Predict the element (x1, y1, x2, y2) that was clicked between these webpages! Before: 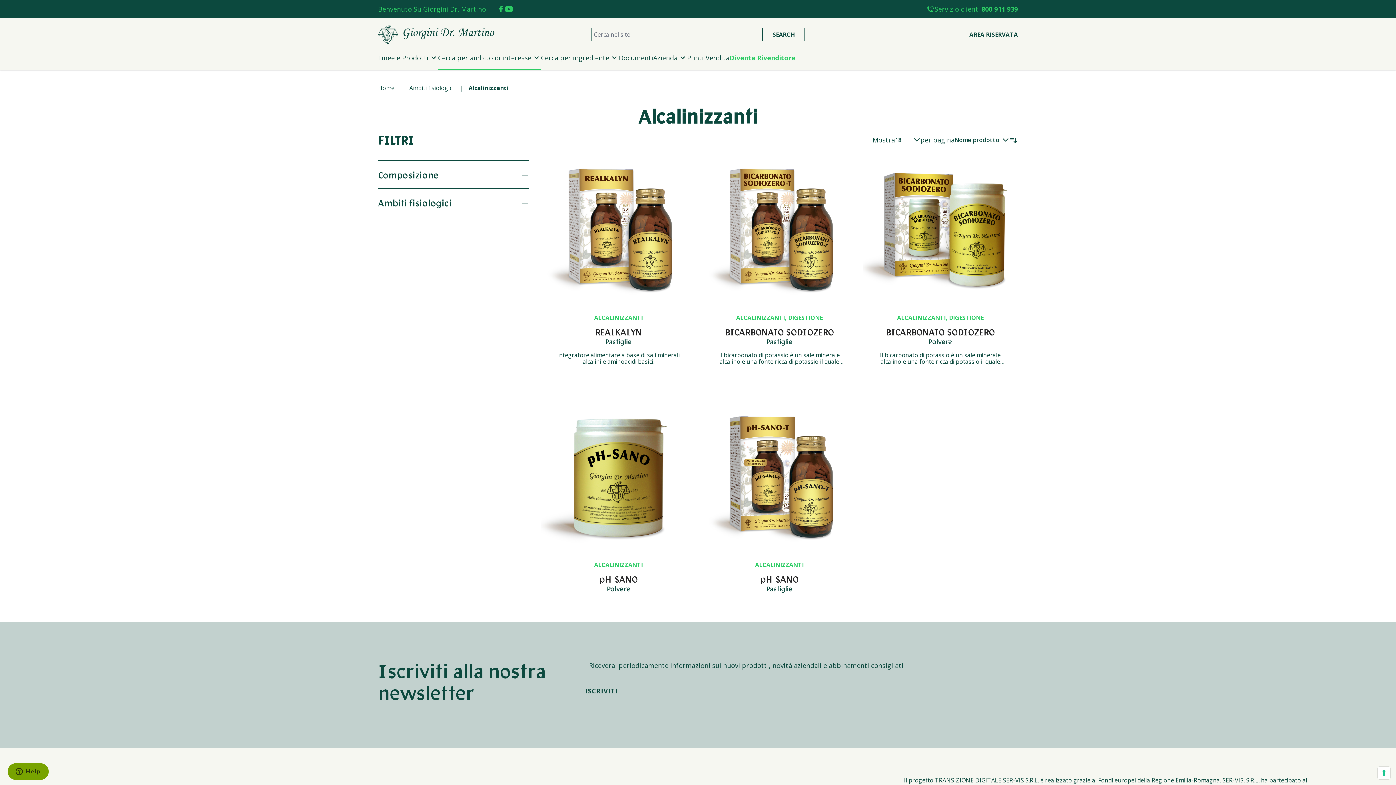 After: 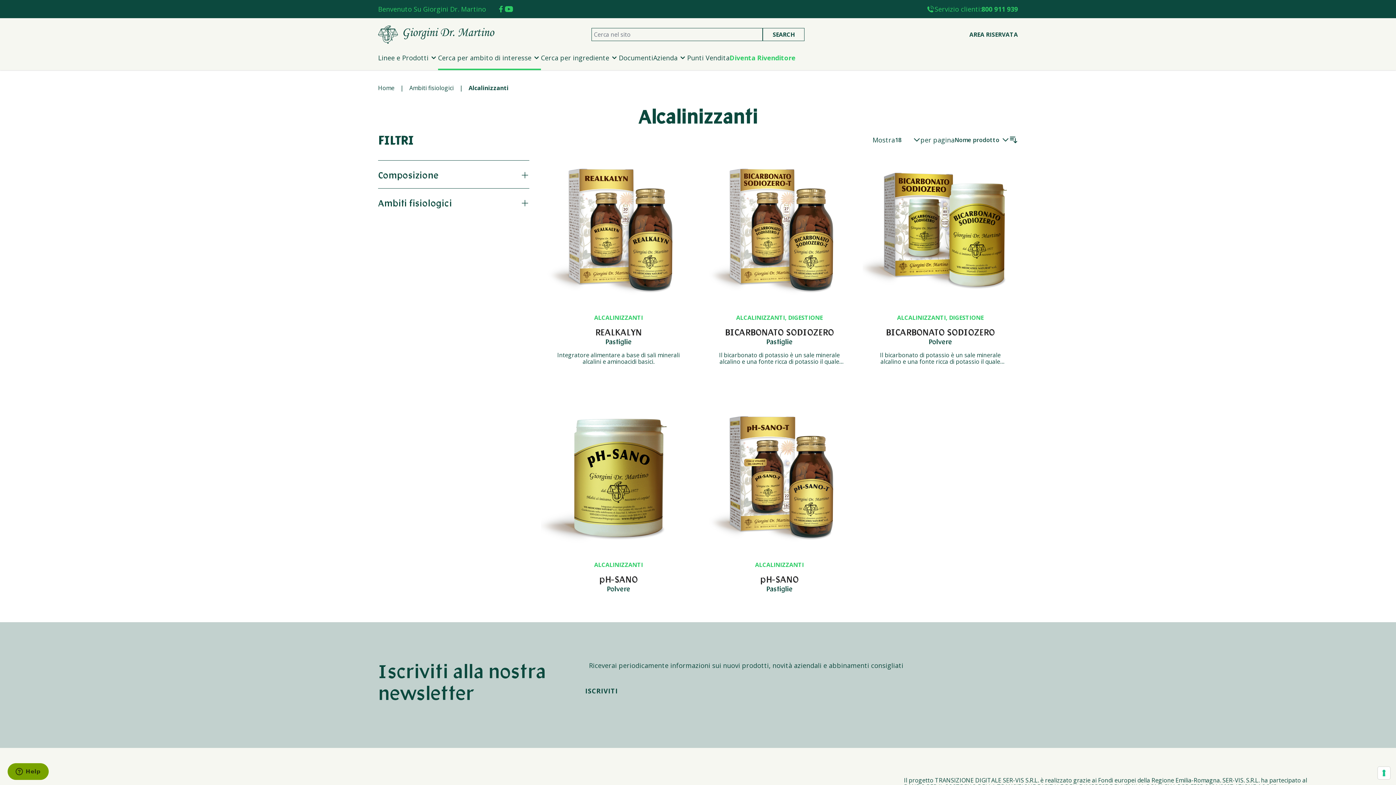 Action: bbox: (497, 5, 505, 12)